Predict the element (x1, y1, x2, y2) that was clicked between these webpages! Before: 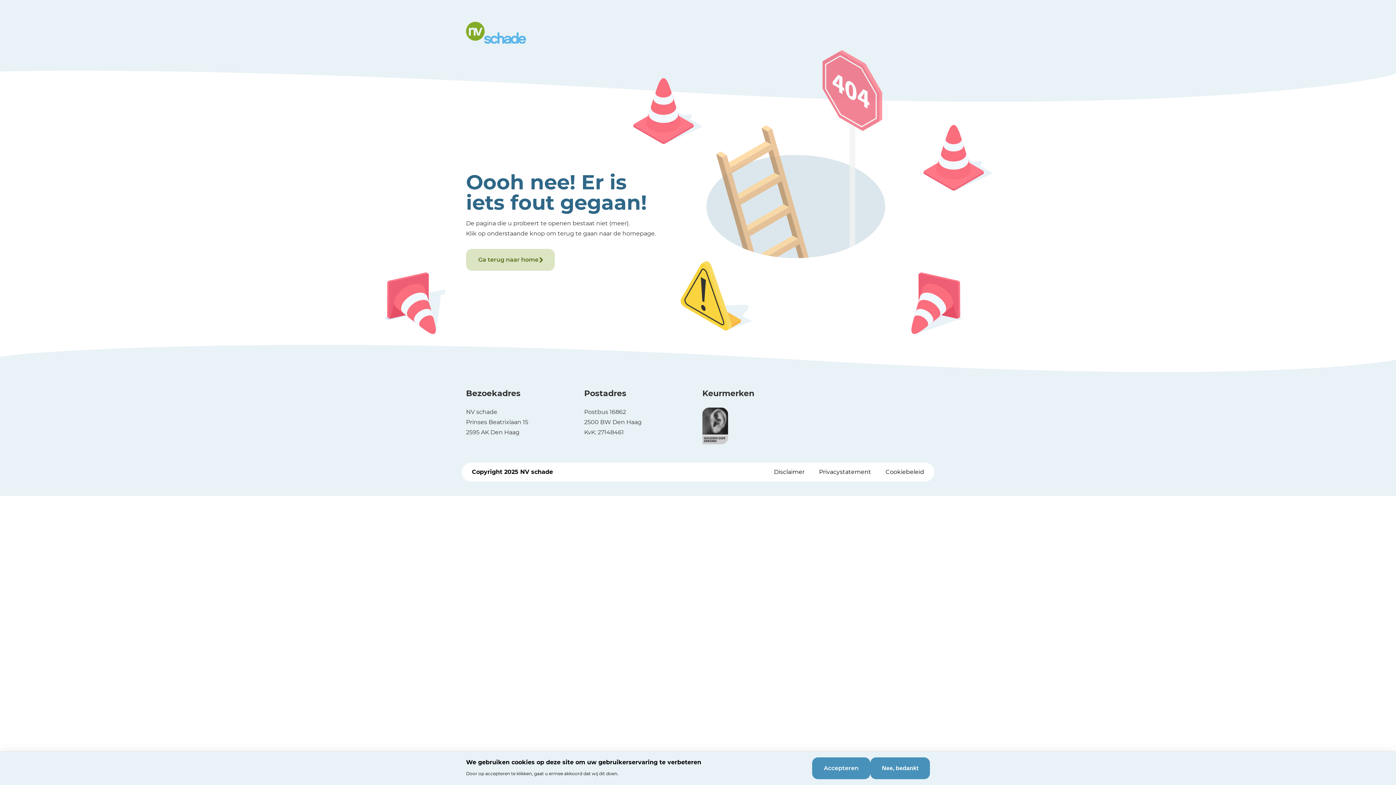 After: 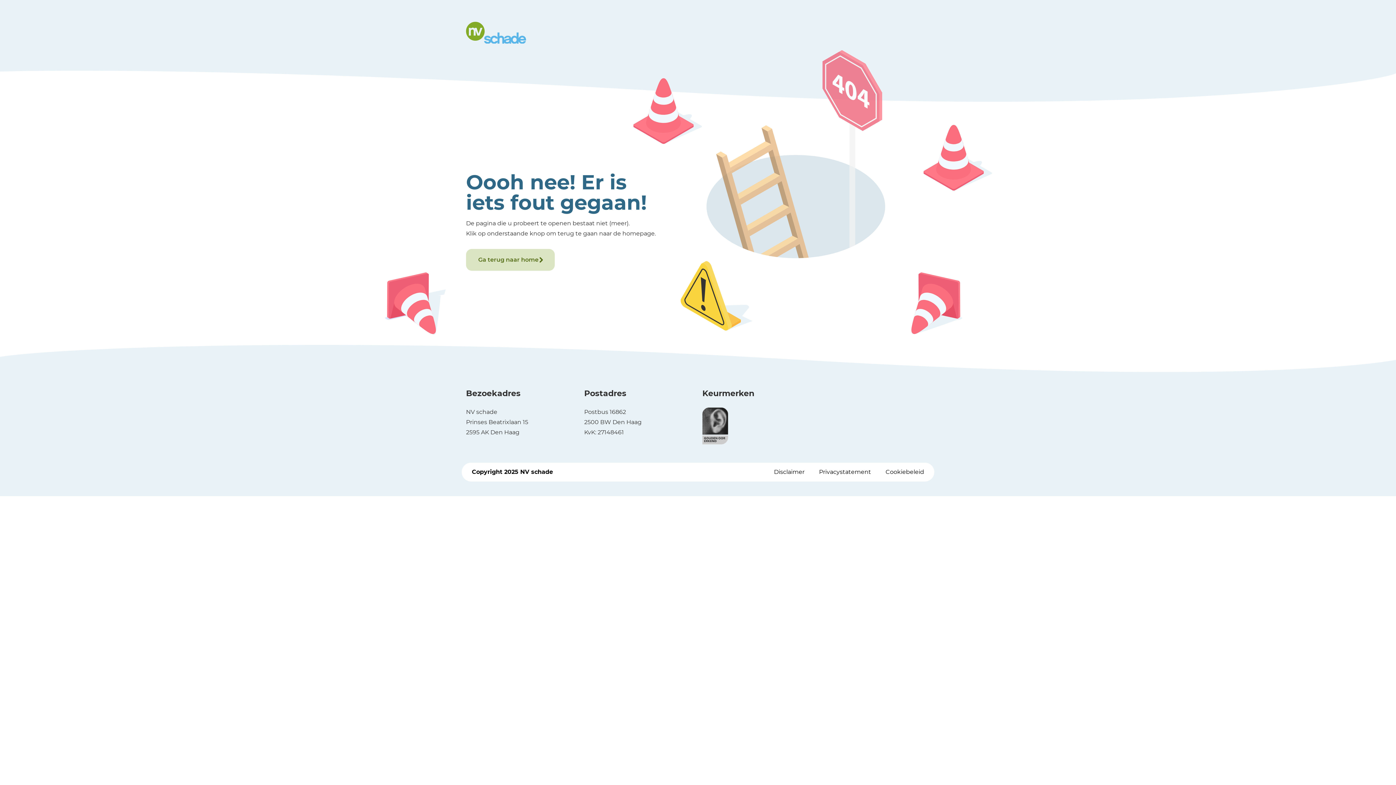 Action: bbox: (870, 757, 930, 779) label: Nee, bedankt